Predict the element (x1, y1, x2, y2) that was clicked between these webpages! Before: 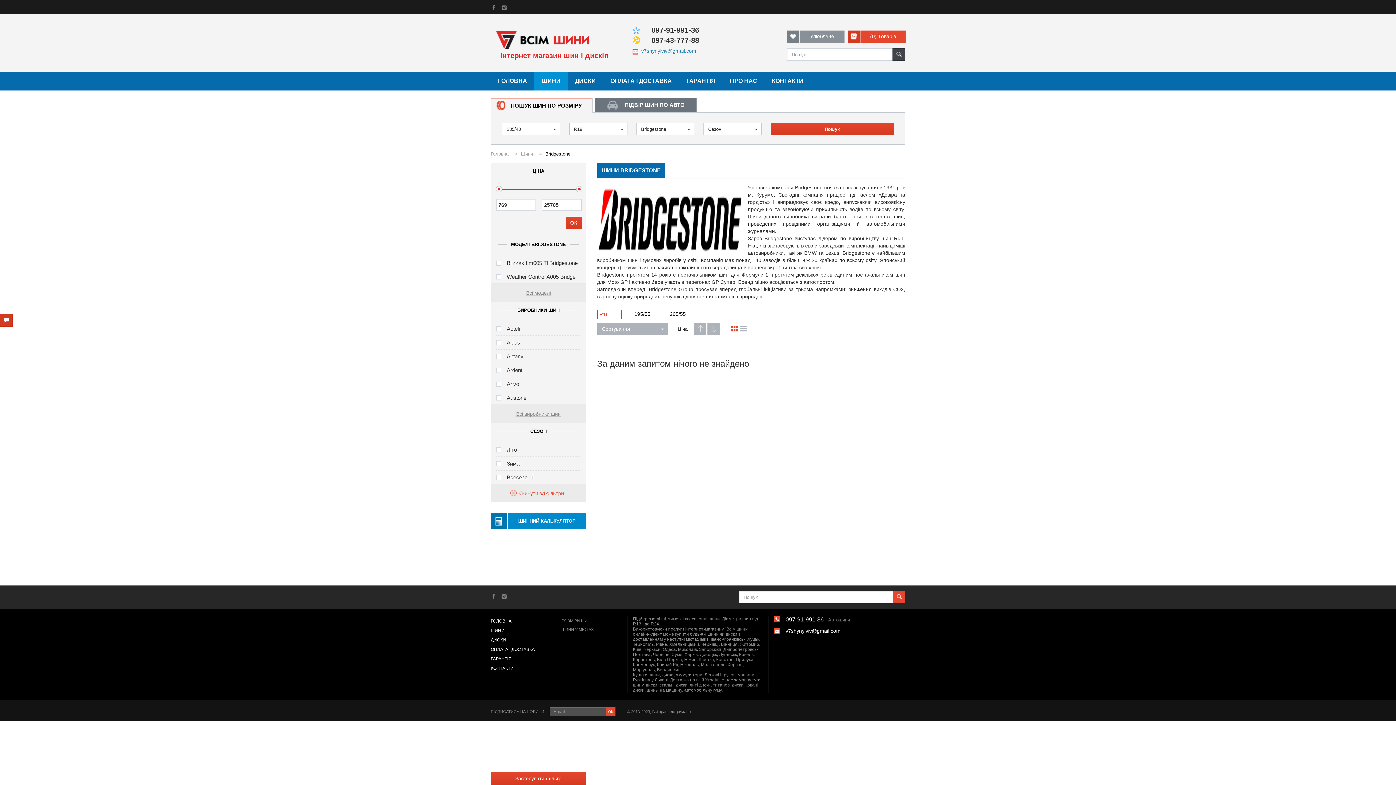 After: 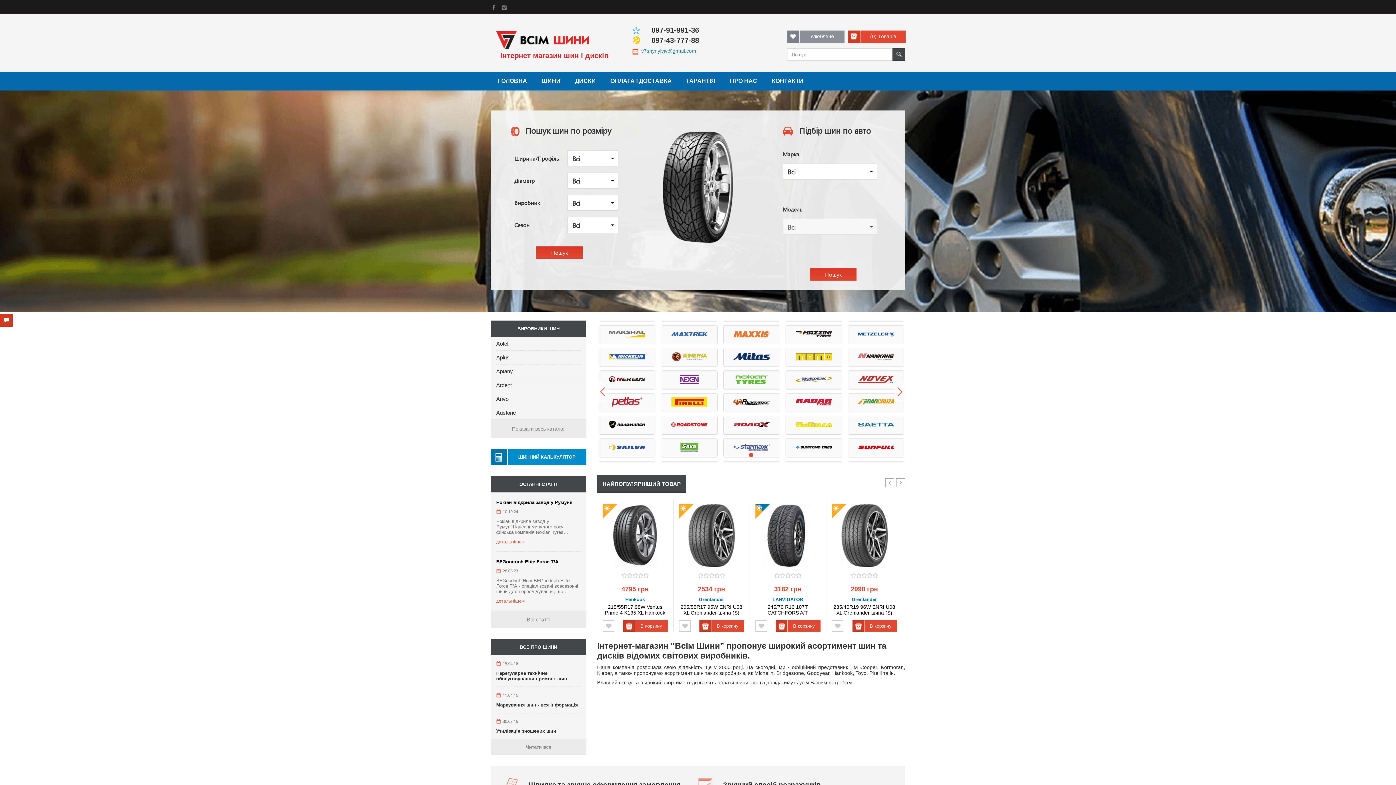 Action: bbox: (490, 151, 508, 156) label: Головна